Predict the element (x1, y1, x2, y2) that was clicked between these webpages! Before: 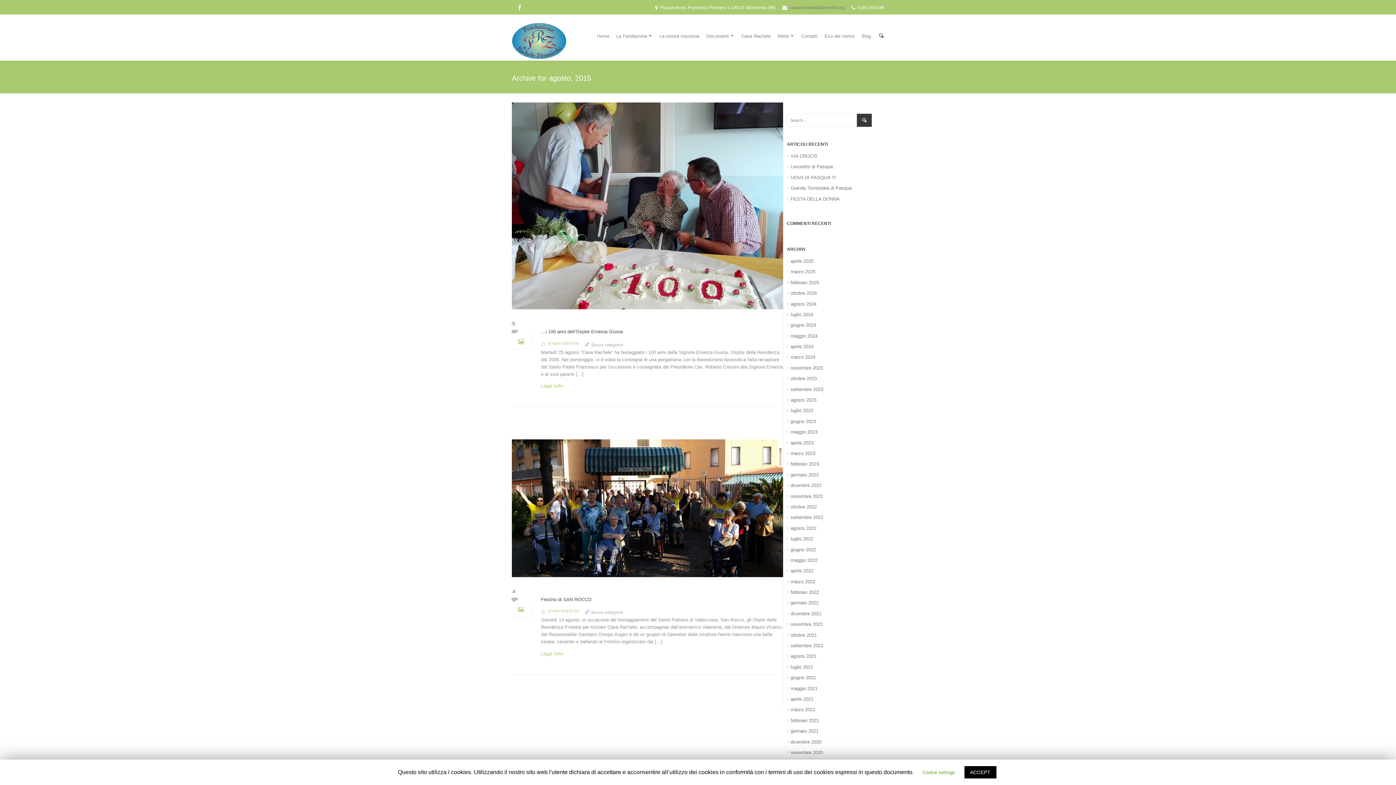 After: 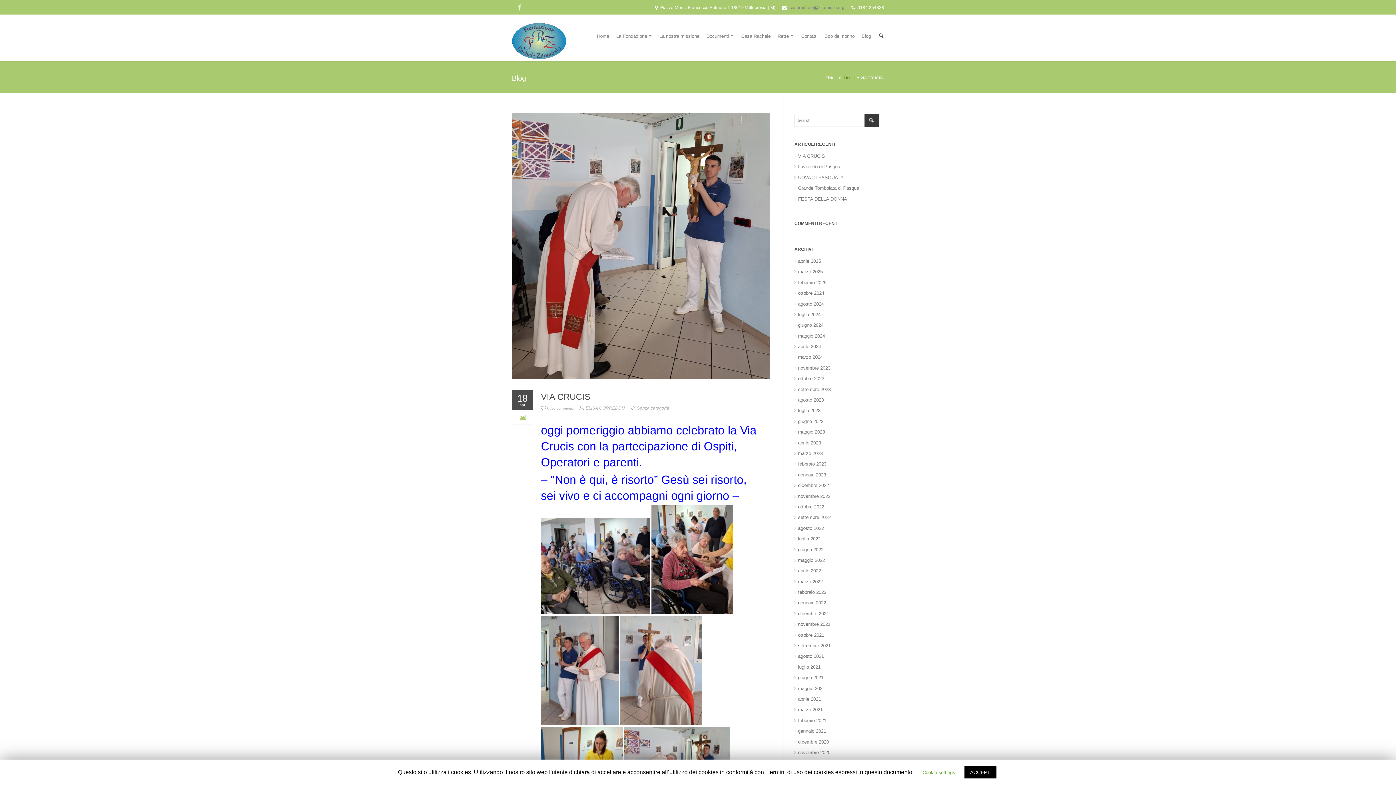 Action: label: VIA CRUCIS bbox: (787, 152, 817, 160)